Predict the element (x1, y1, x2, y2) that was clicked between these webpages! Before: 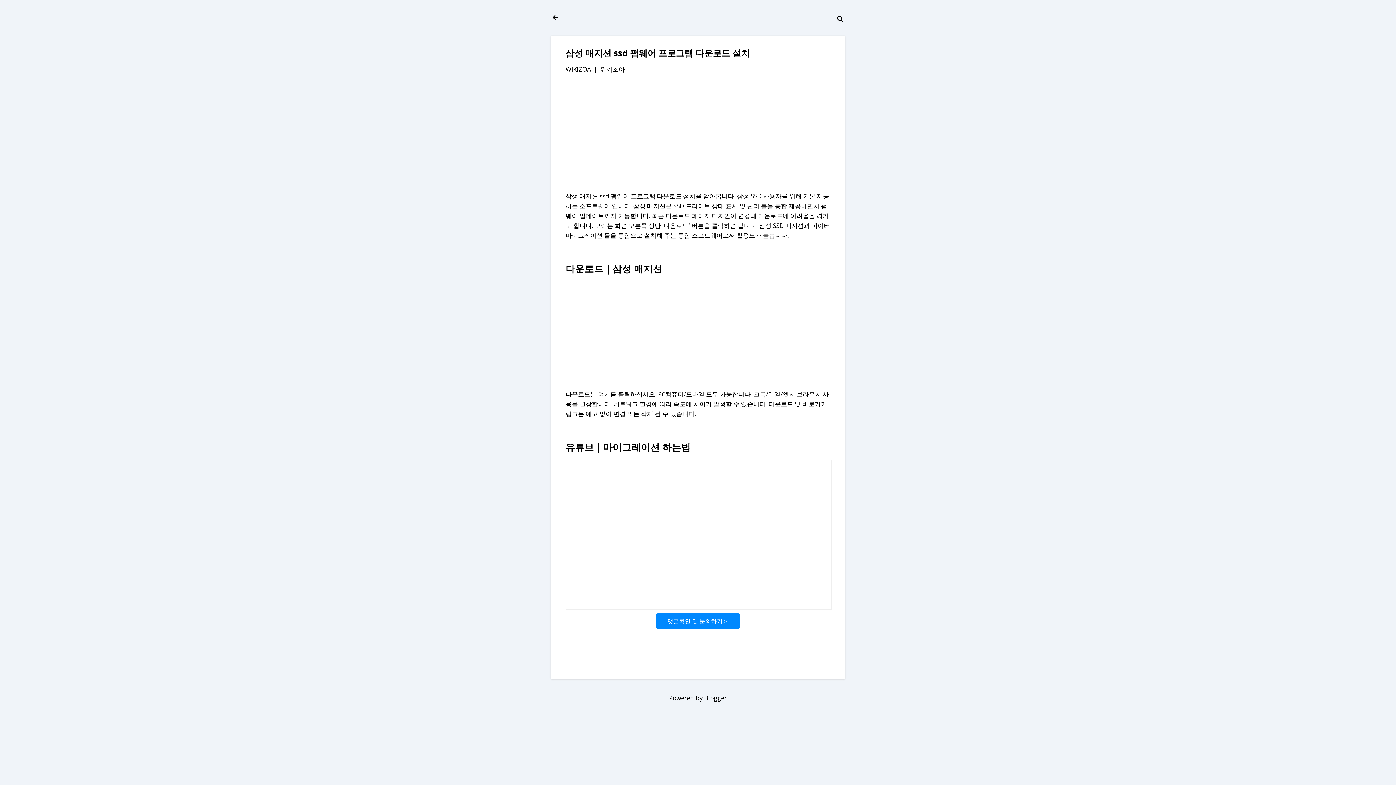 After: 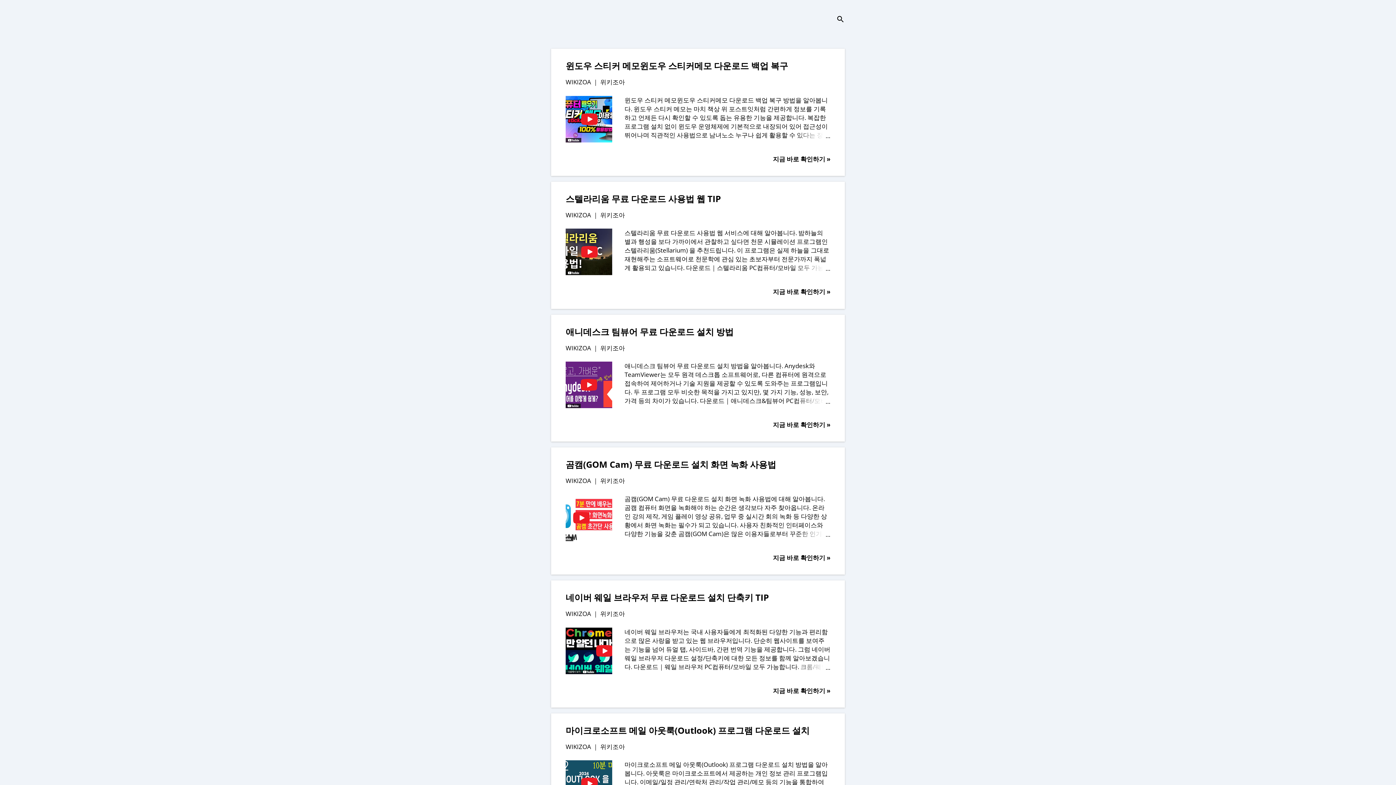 Action: bbox: (551, 13, 560, 23)